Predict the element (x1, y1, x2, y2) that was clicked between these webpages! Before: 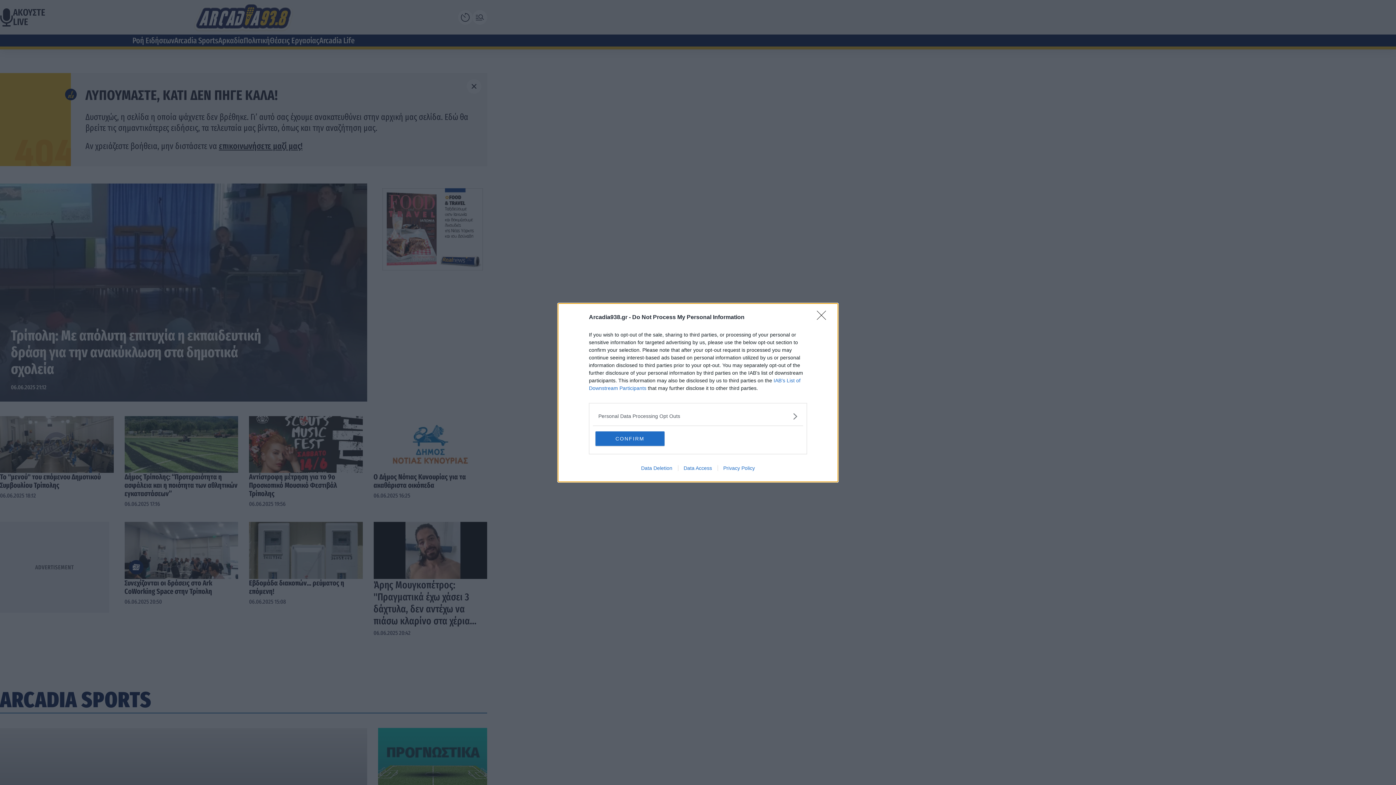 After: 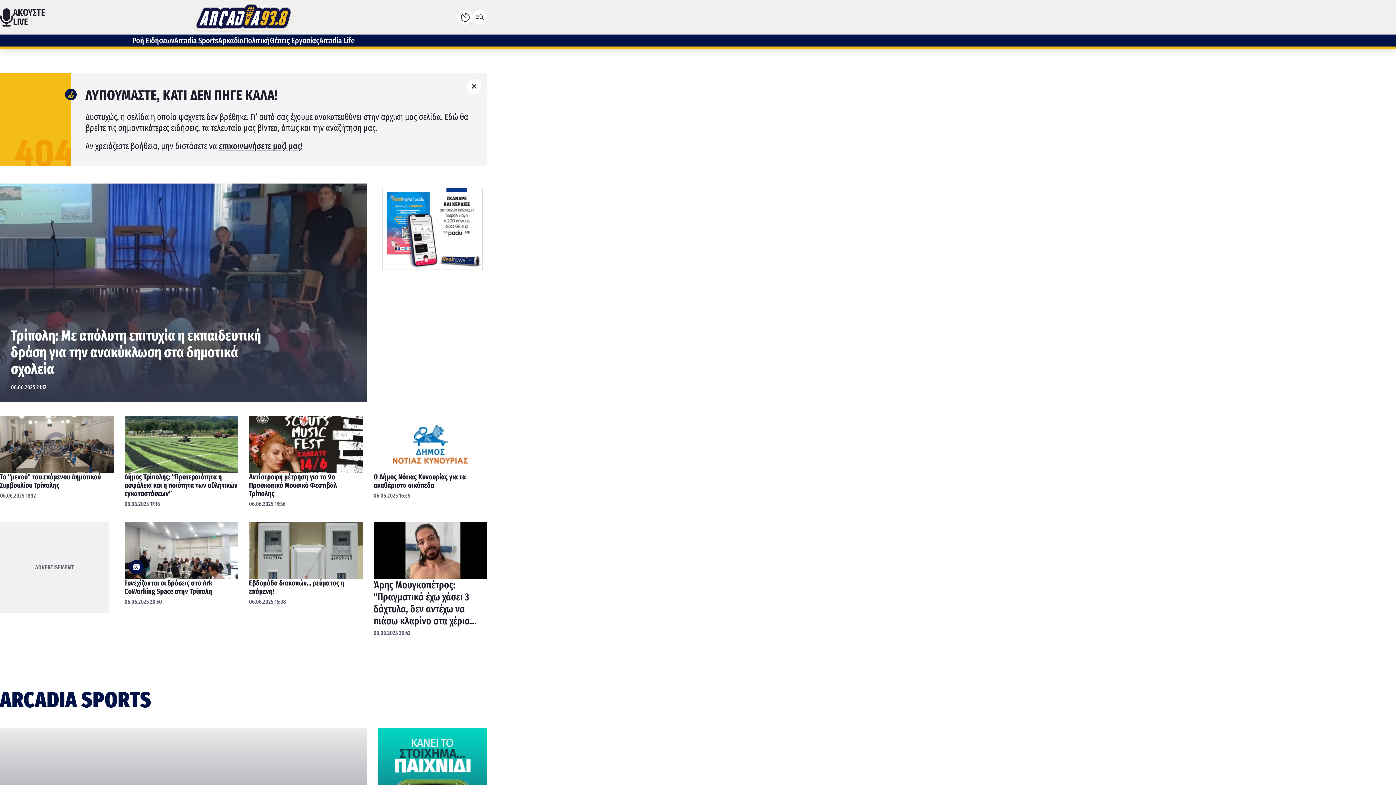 Action: bbox: (595, 431, 664, 446) label: CONFIRM